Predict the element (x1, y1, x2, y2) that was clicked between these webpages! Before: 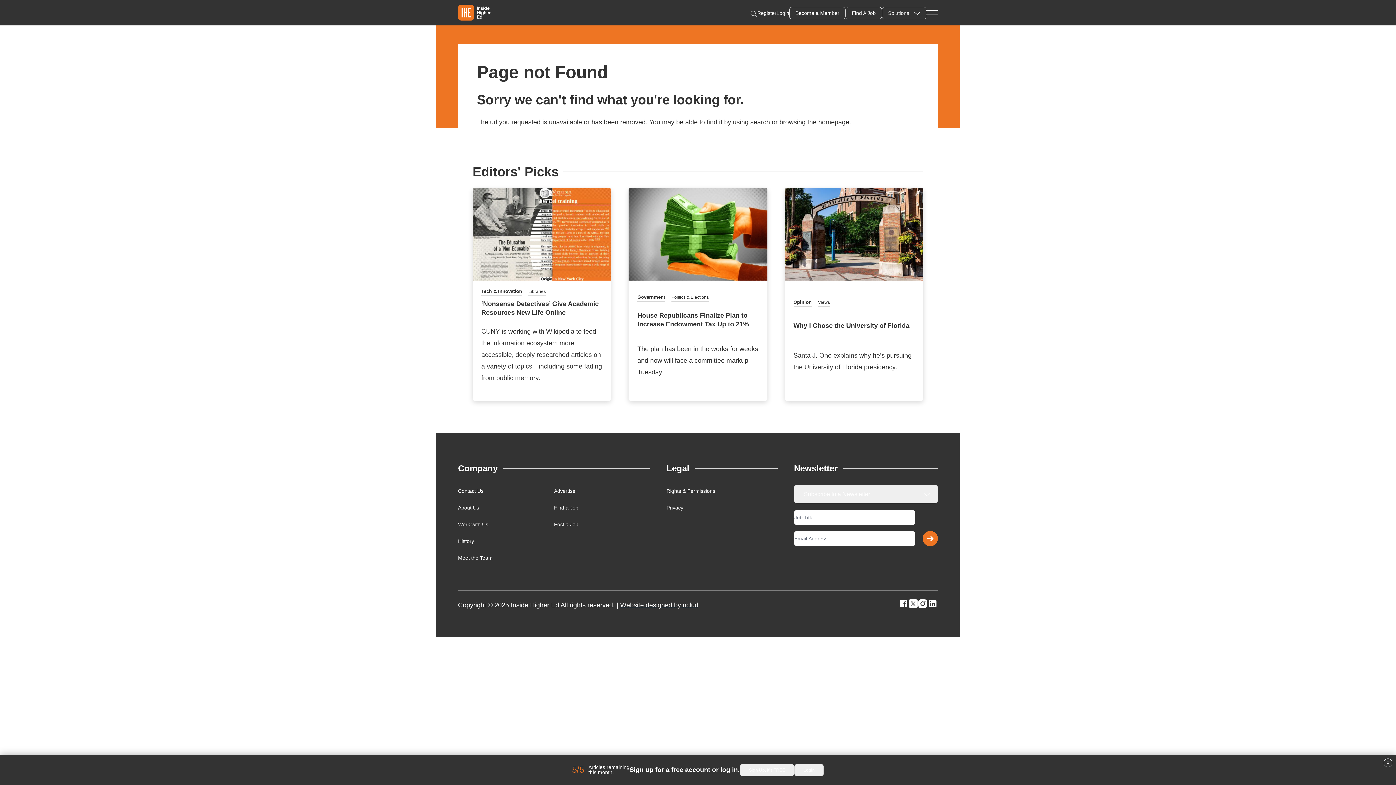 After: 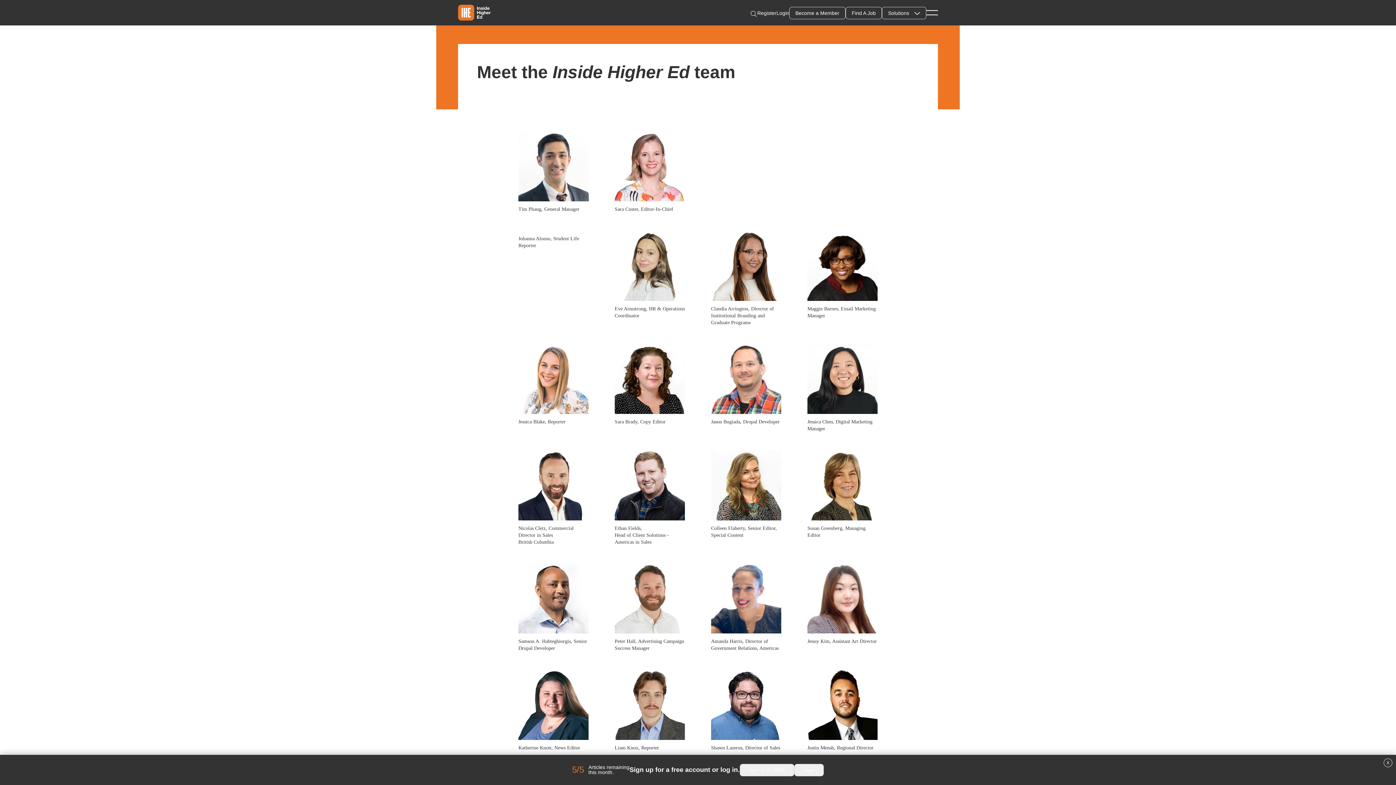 Action: label: Meet the Team bbox: (458, 555, 492, 561)